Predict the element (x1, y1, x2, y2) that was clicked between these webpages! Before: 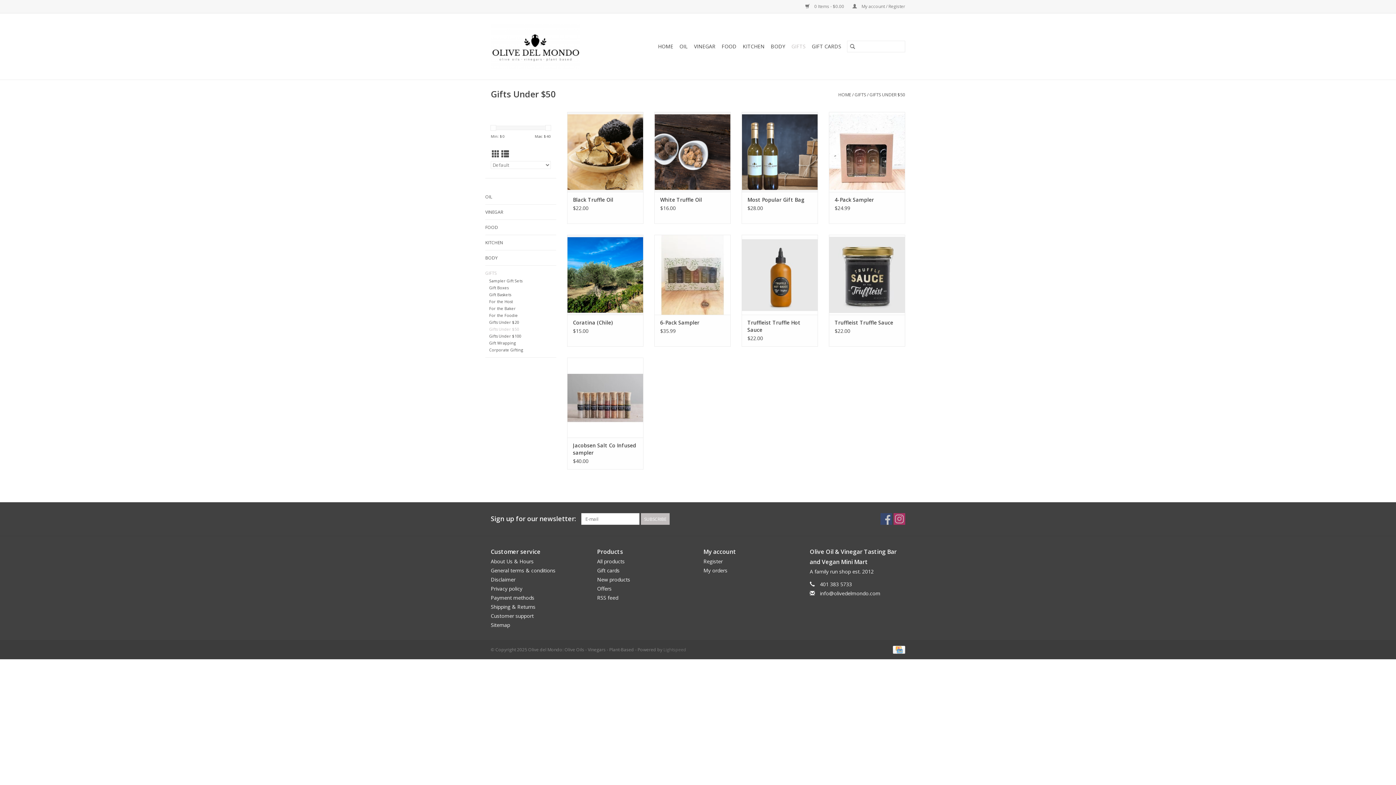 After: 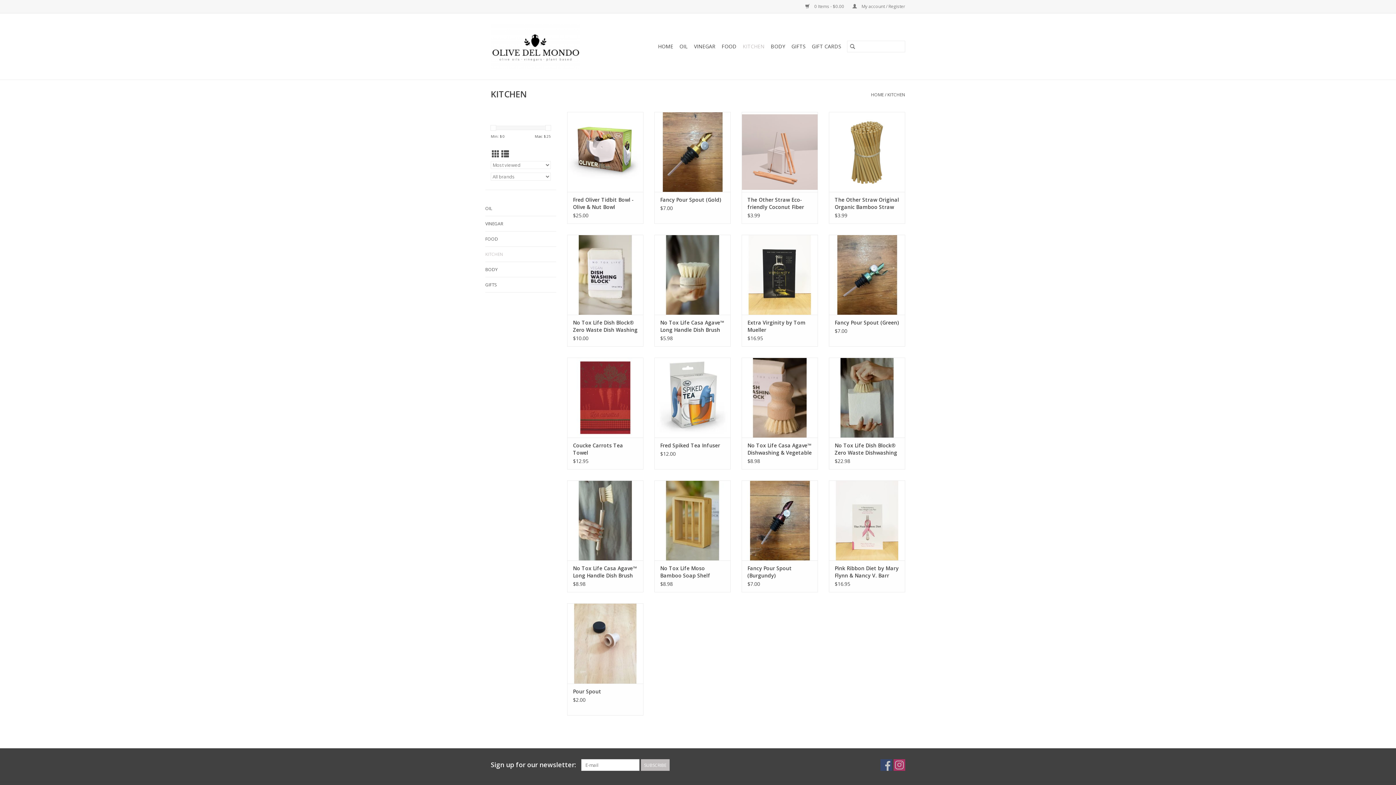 Action: bbox: (485, 238, 556, 246) label: KITCHEN